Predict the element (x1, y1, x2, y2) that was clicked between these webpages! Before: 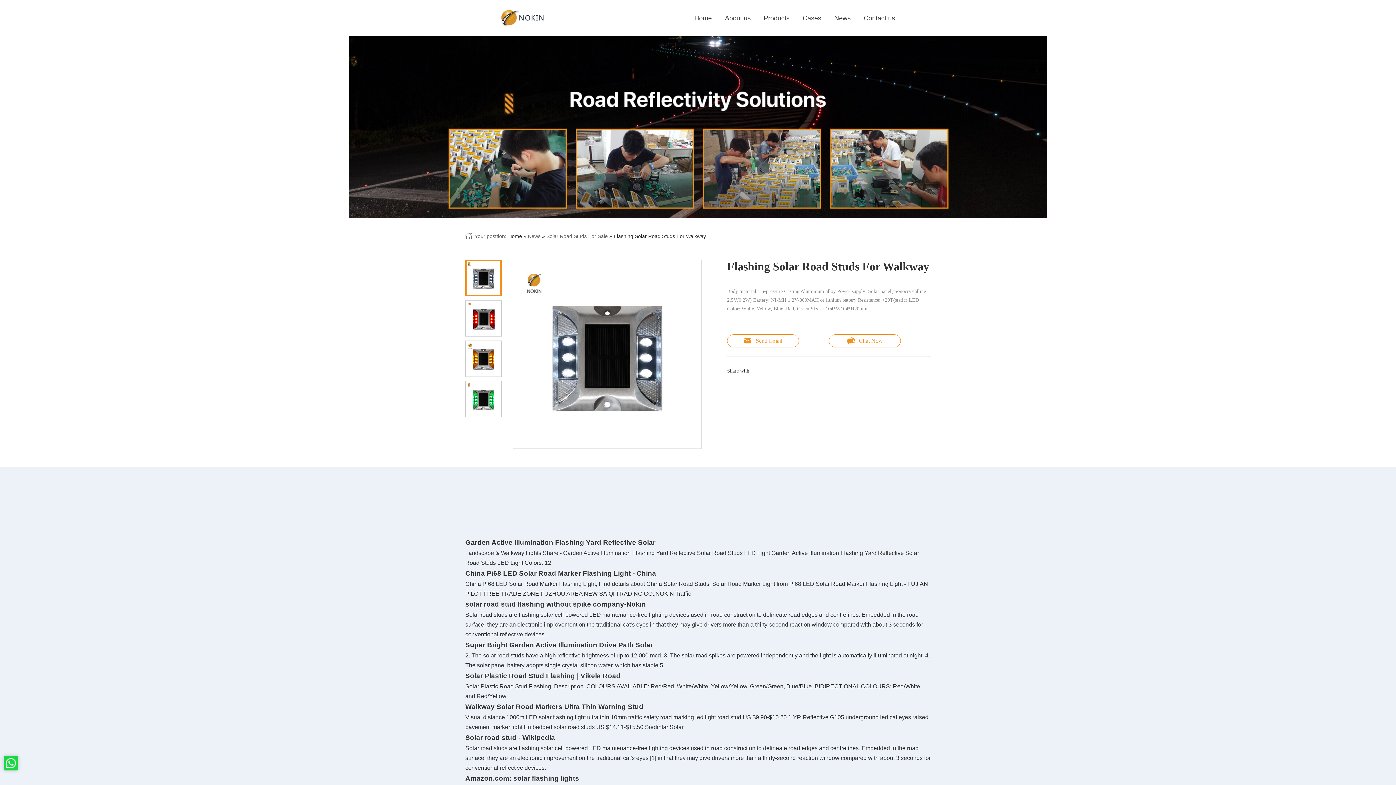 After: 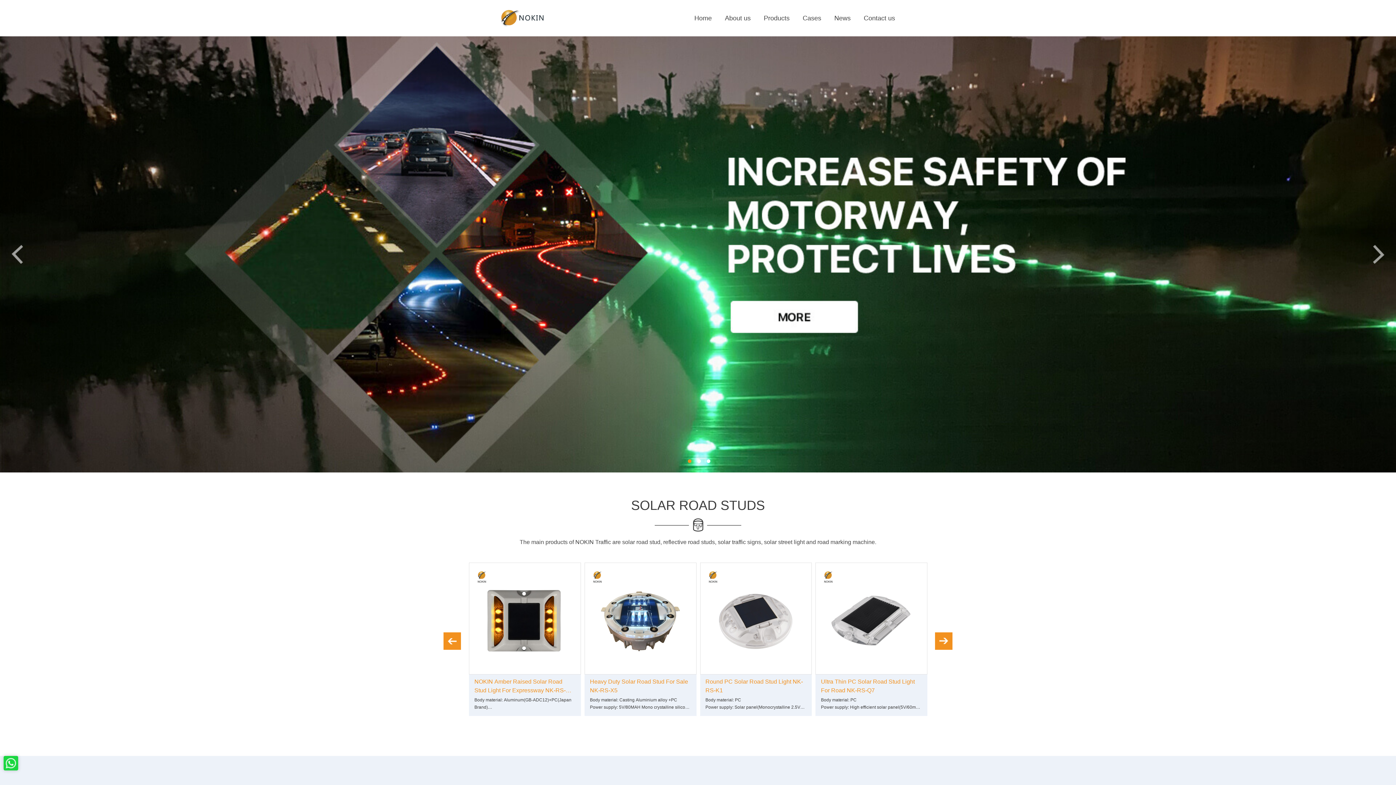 Action: bbox: (465, 0, 578, 36)